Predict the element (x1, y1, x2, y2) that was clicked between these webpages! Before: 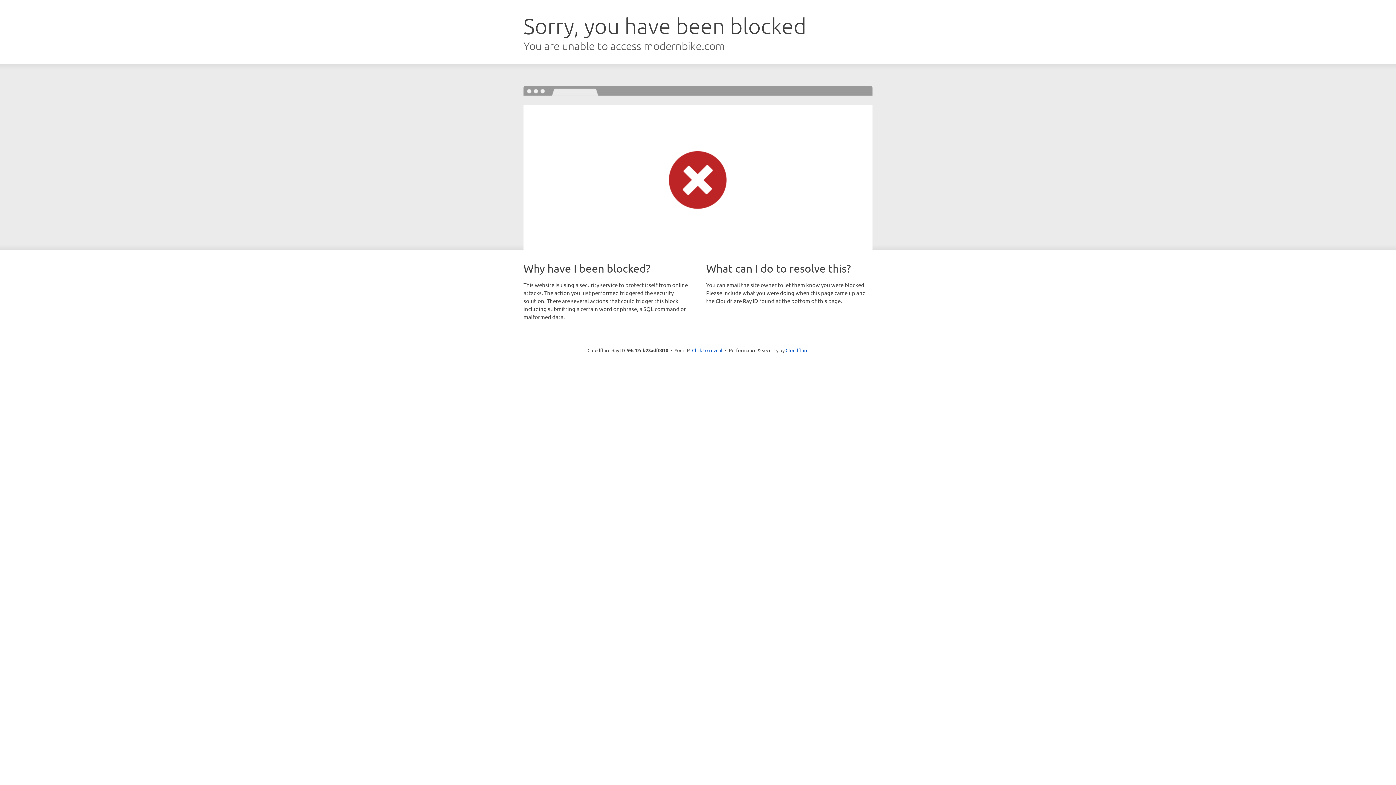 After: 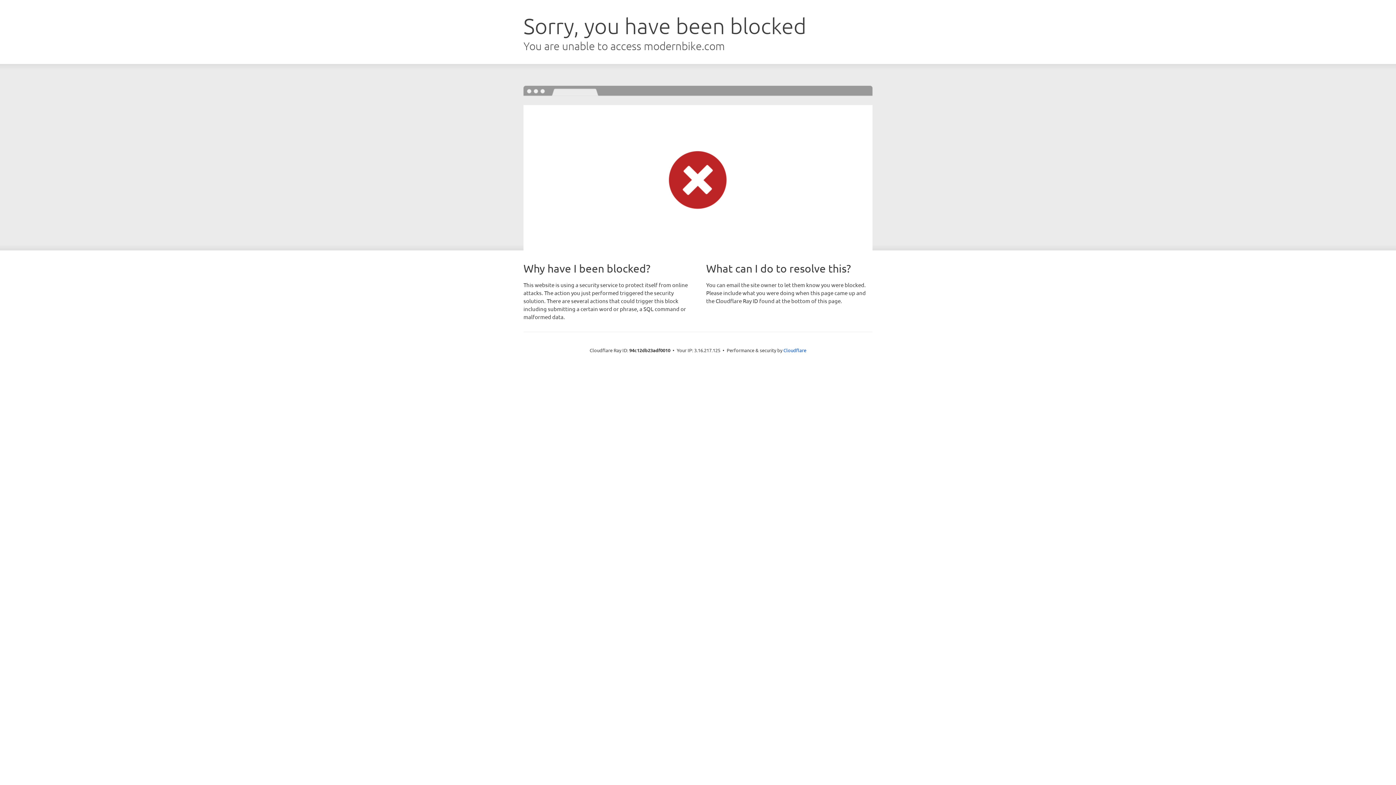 Action: label: Click to reveal bbox: (692, 346, 722, 353)